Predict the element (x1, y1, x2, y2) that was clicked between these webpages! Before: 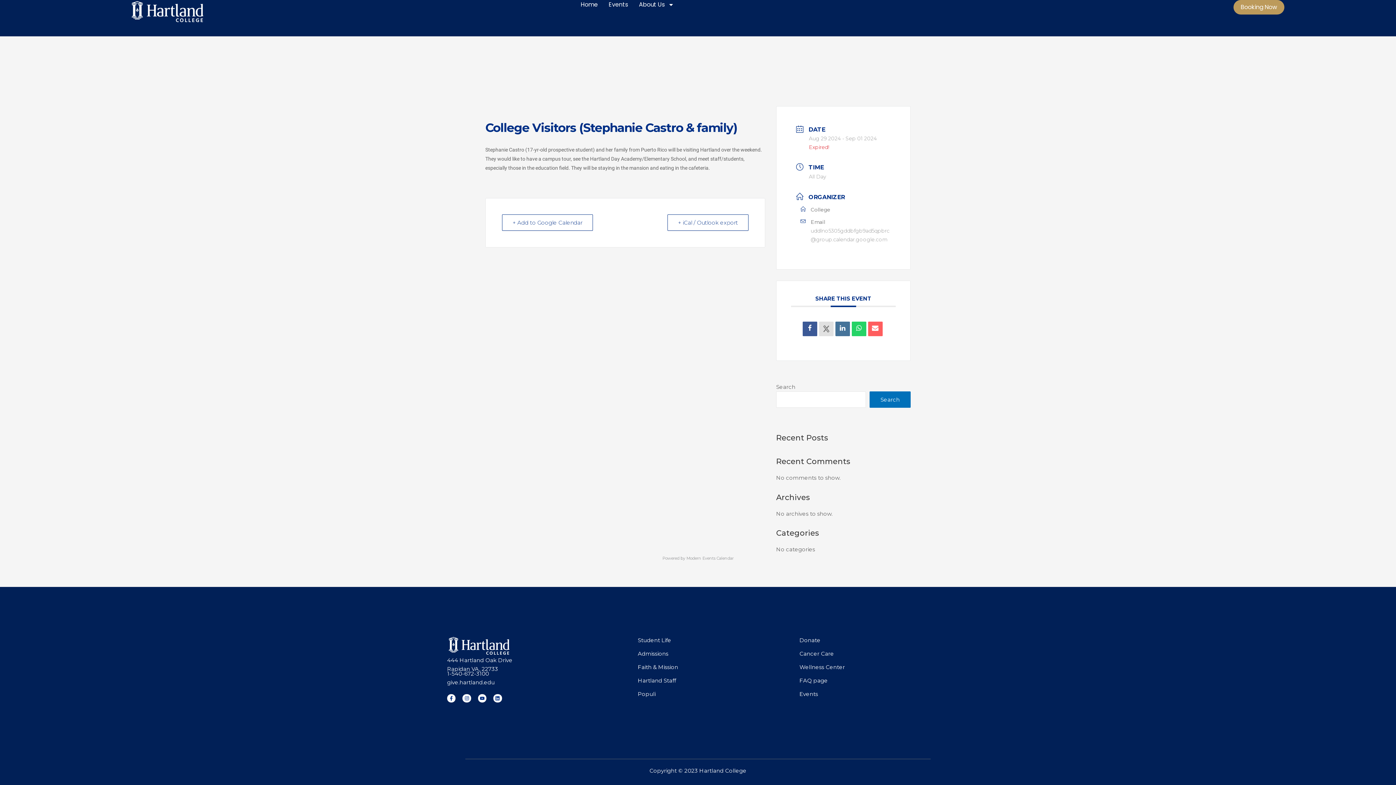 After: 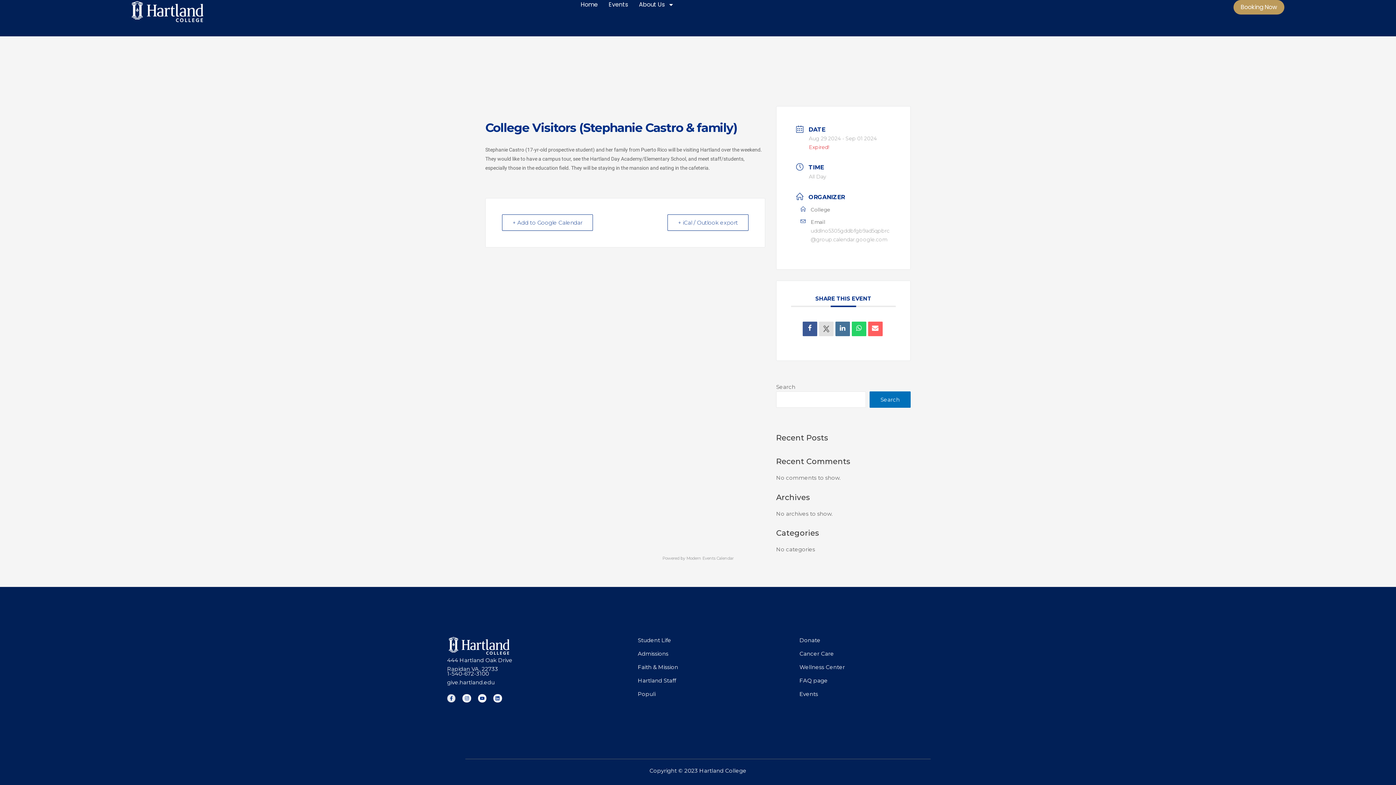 Action: bbox: (447, 694, 455, 703) label: Facebook-f